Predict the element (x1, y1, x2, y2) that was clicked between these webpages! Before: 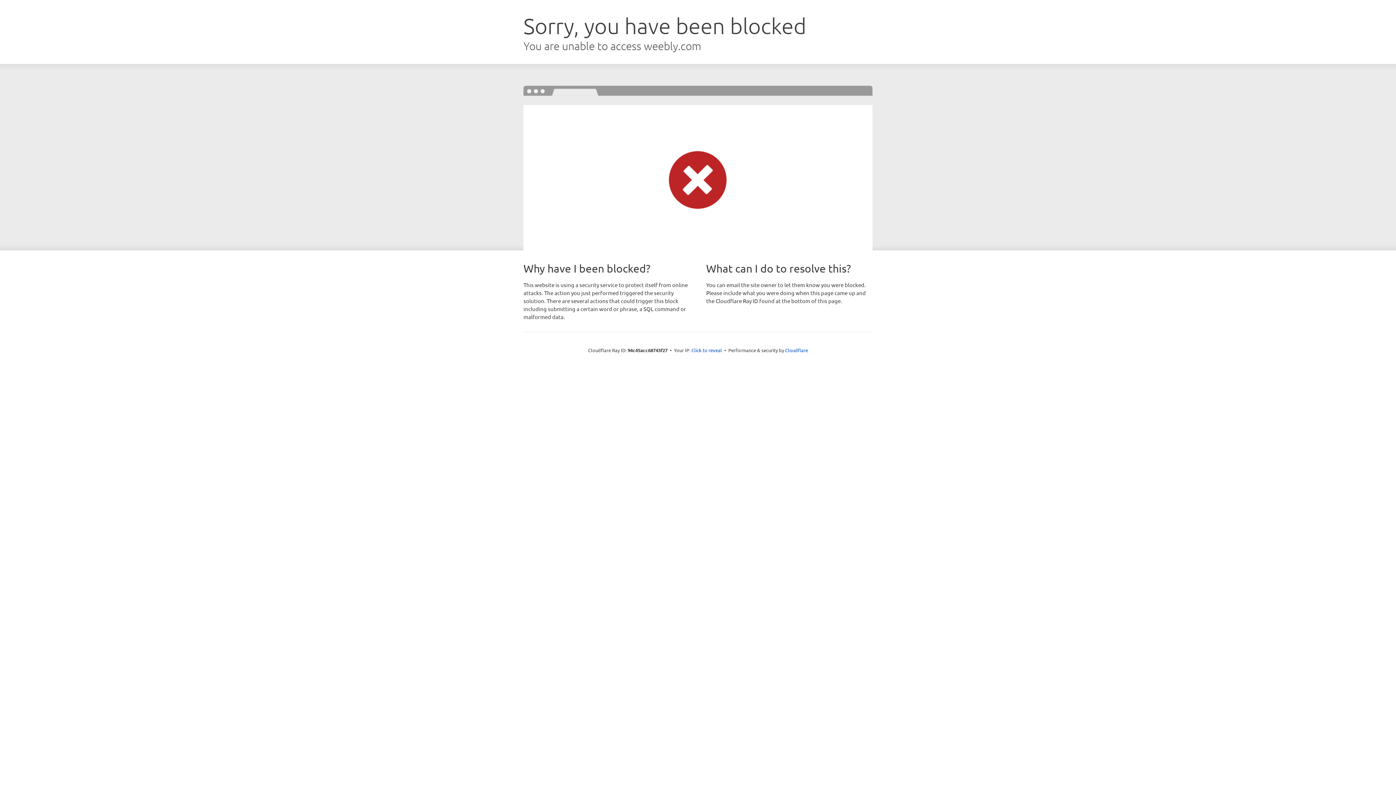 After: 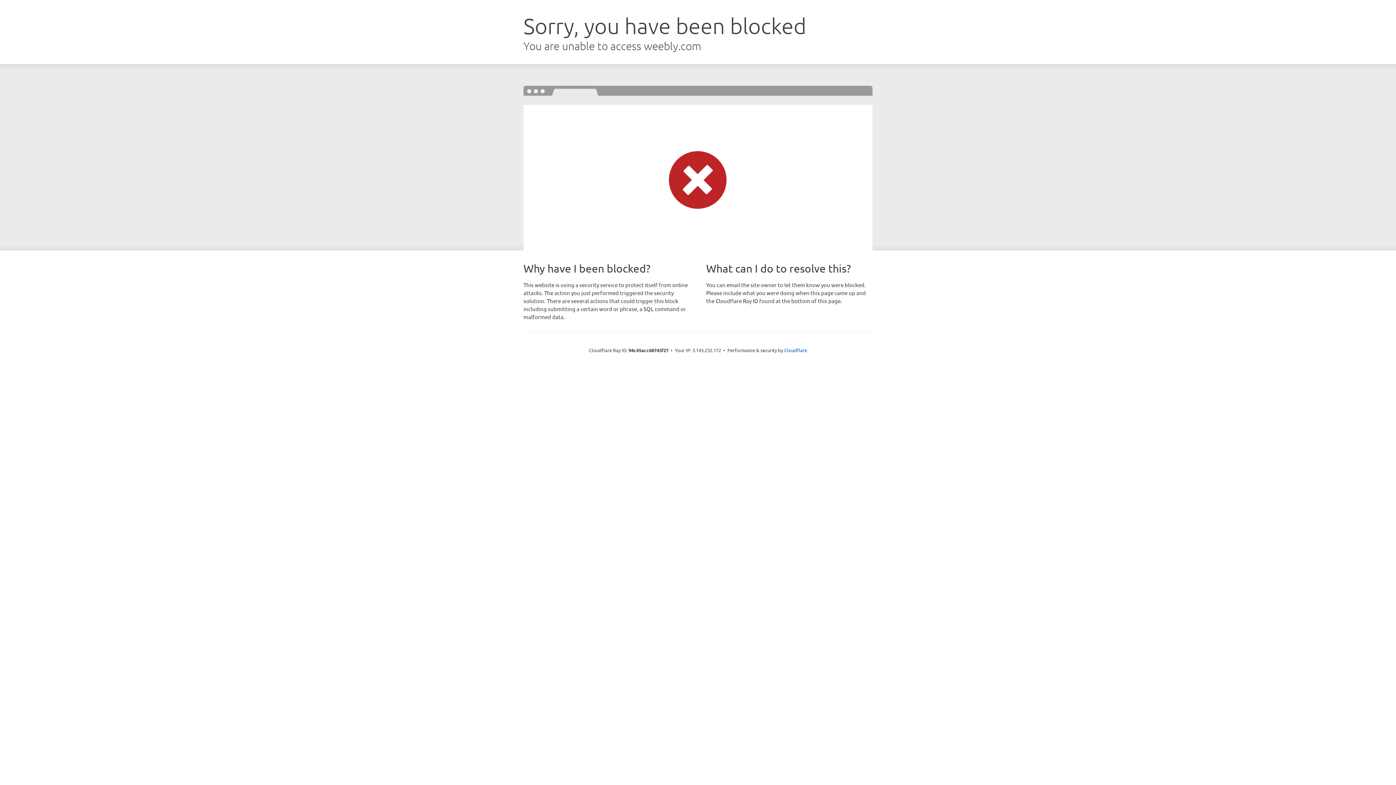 Action: bbox: (691, 346, 722, 353) label: Click to reveal